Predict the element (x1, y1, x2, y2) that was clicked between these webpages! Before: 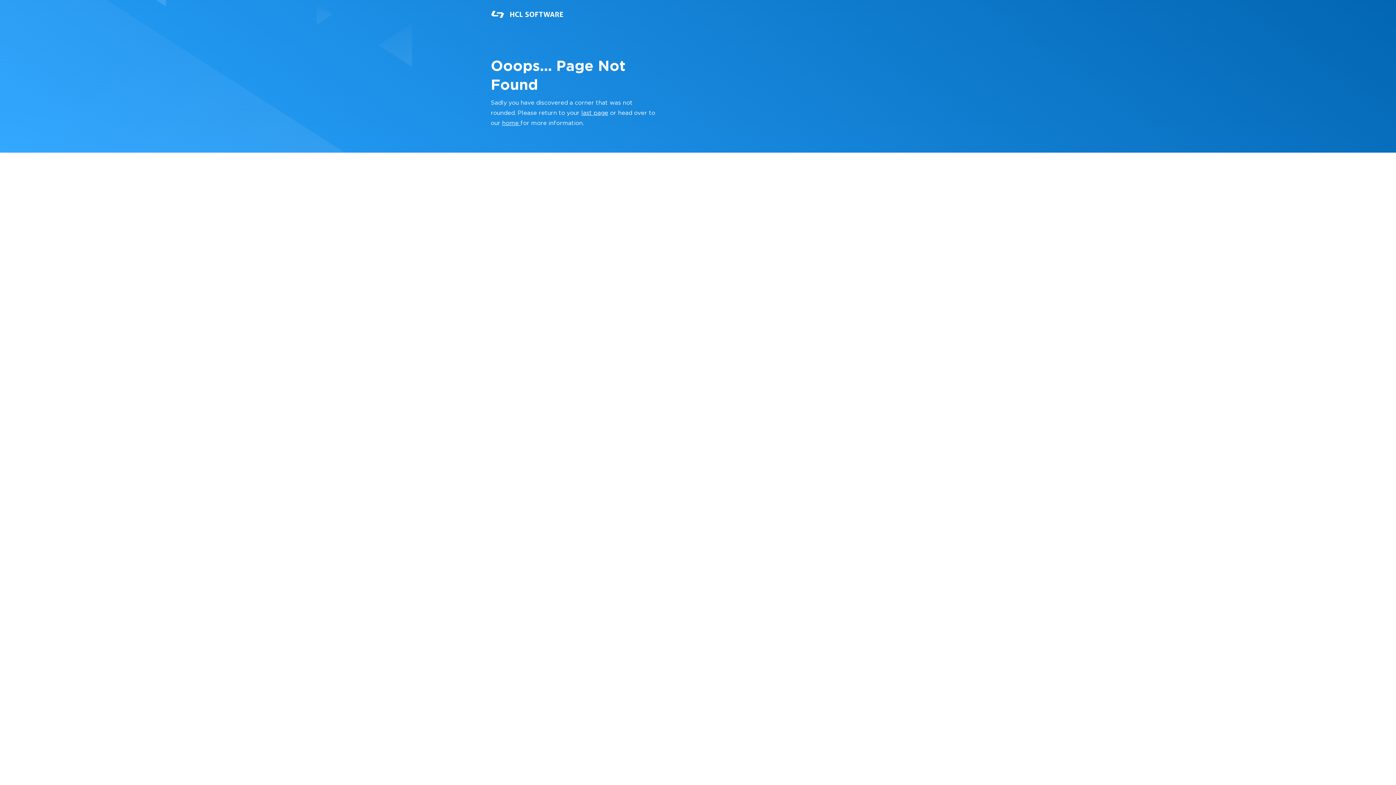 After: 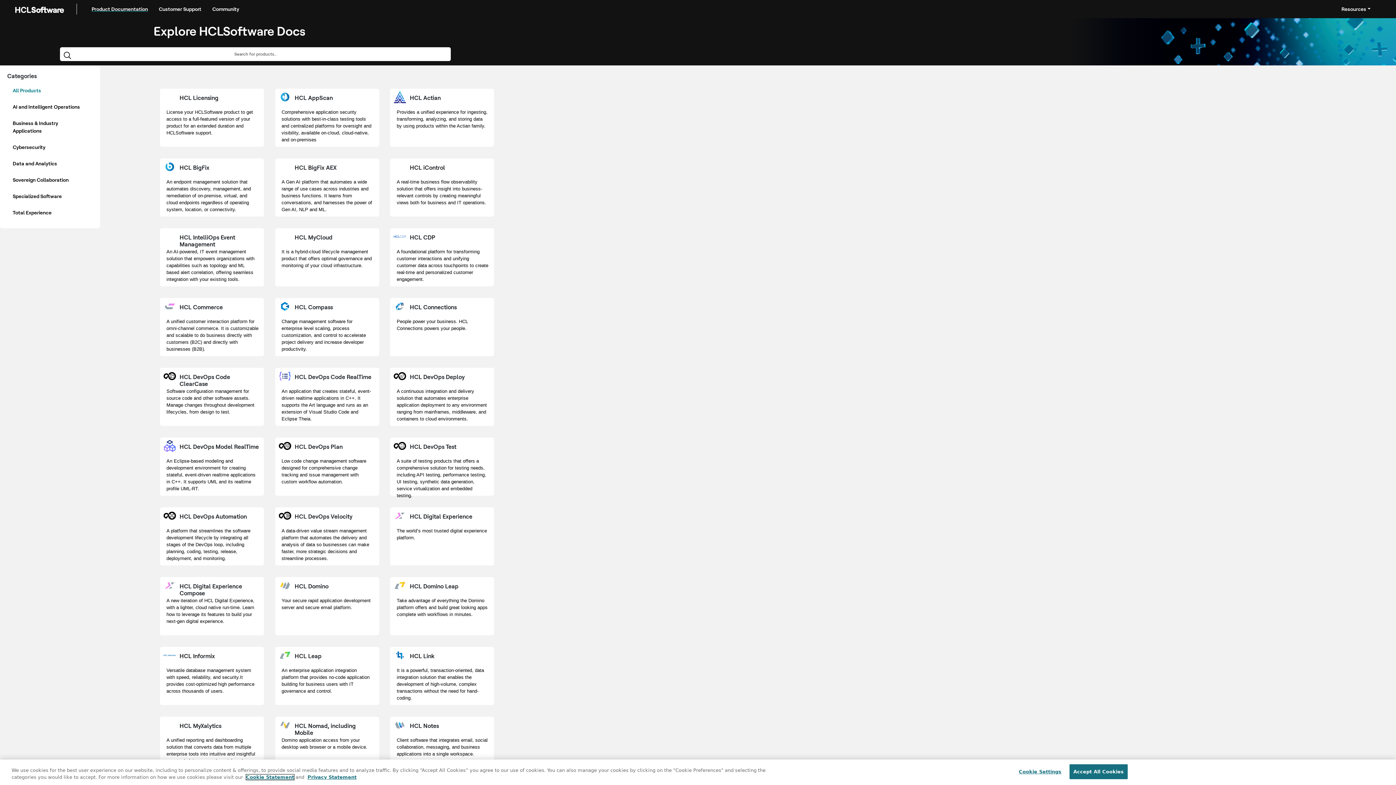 Action: label: home  bbox: (502, 120, 520, 126)